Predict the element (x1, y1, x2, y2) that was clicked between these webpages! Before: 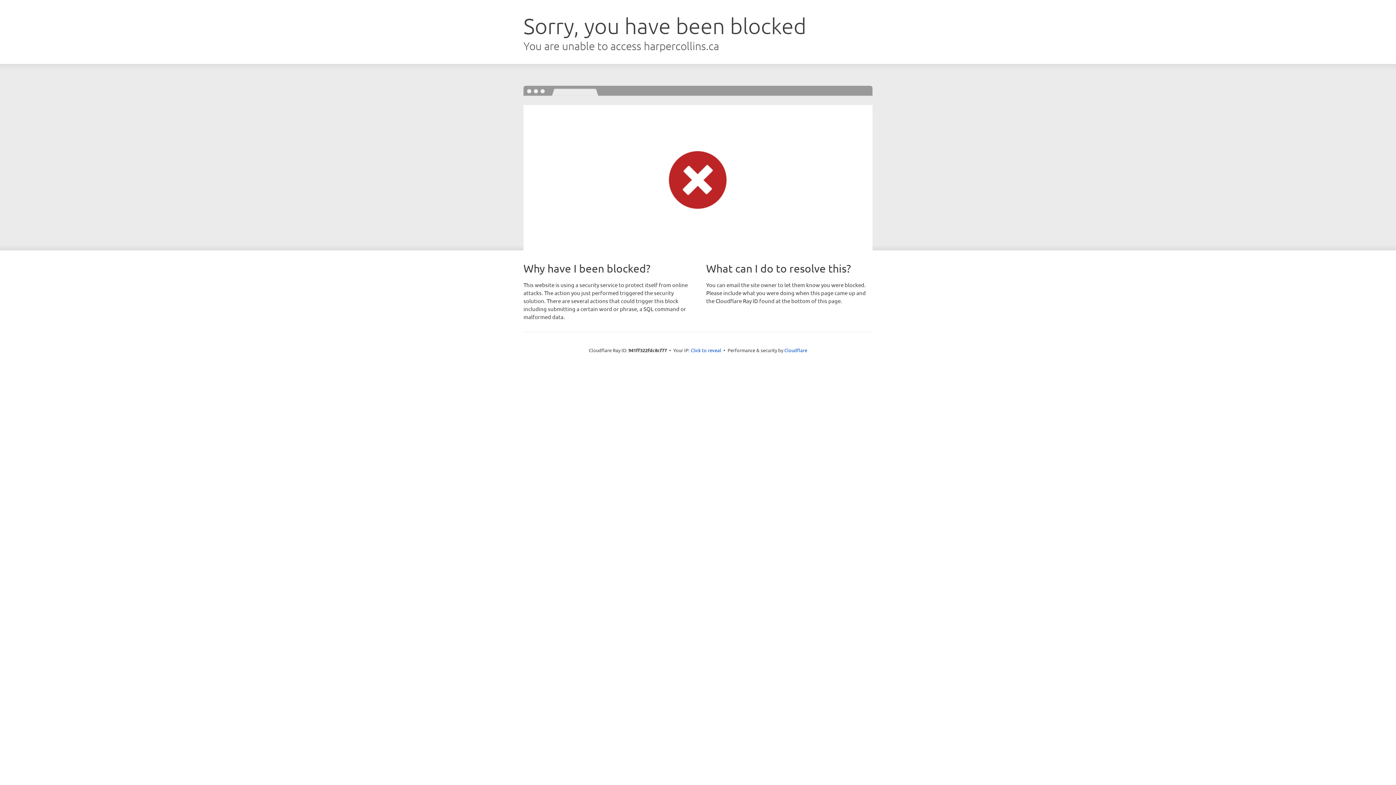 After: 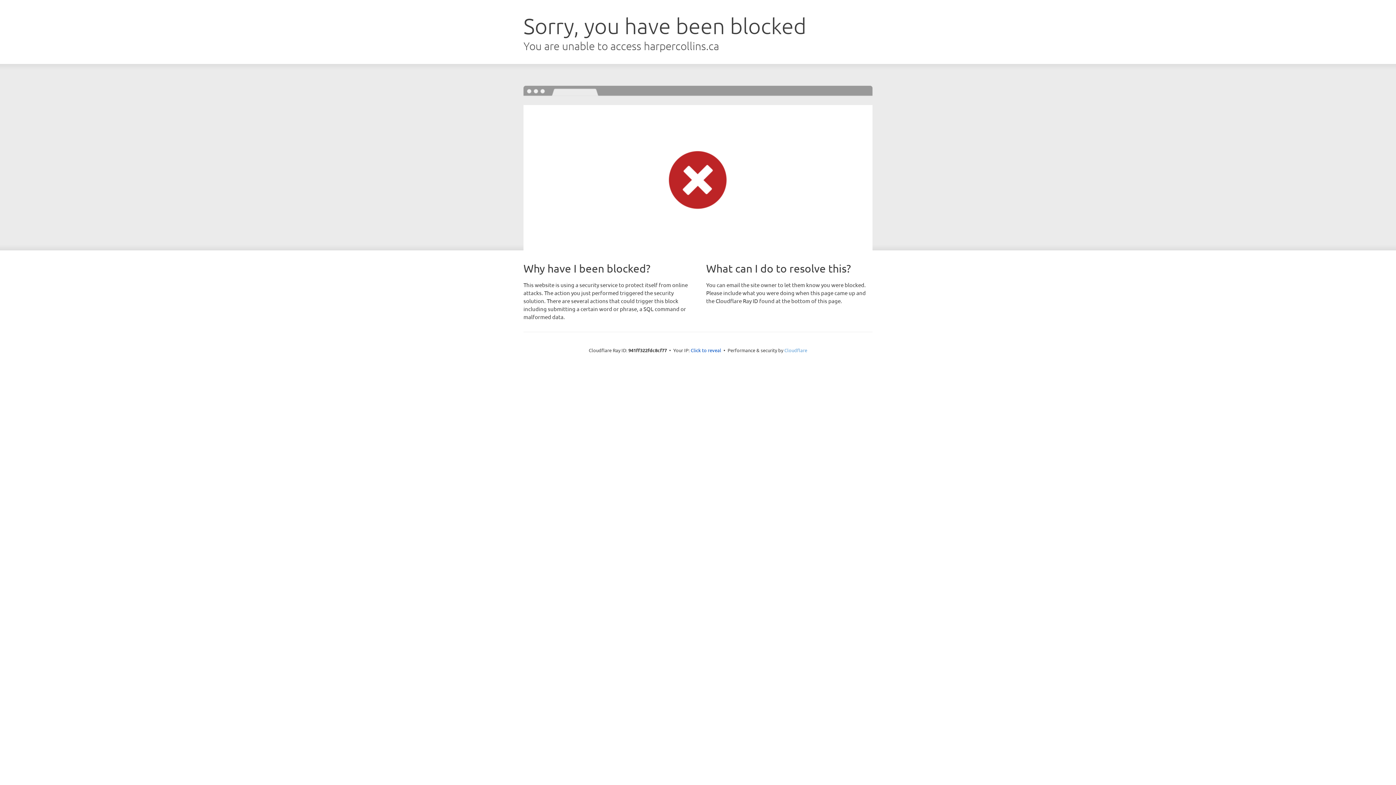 Action: bbox: (784, 347, 807, 353) label: Cloudflare